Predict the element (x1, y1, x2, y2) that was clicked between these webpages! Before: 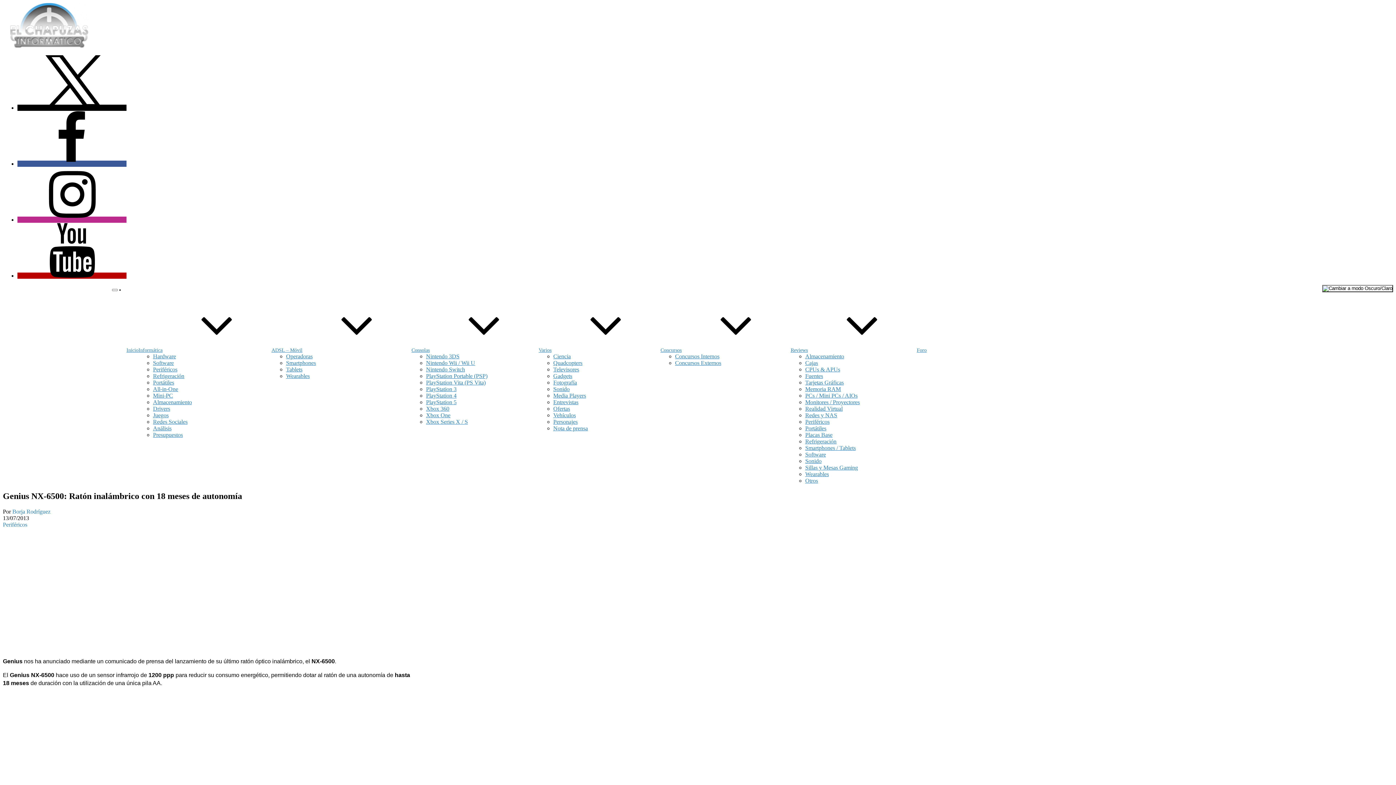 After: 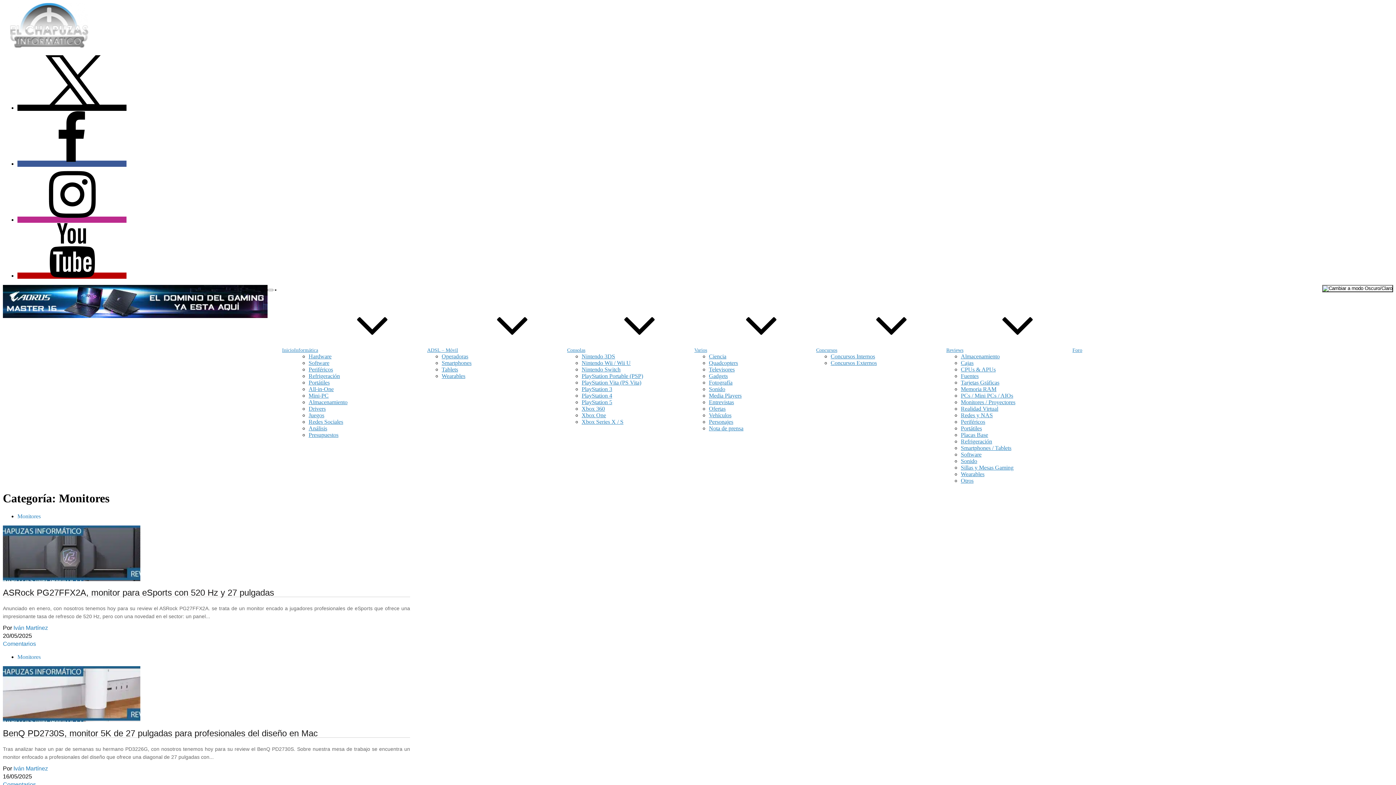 Action: label: Monitores / Proyectores bbox: (805, 399, 860, 405)